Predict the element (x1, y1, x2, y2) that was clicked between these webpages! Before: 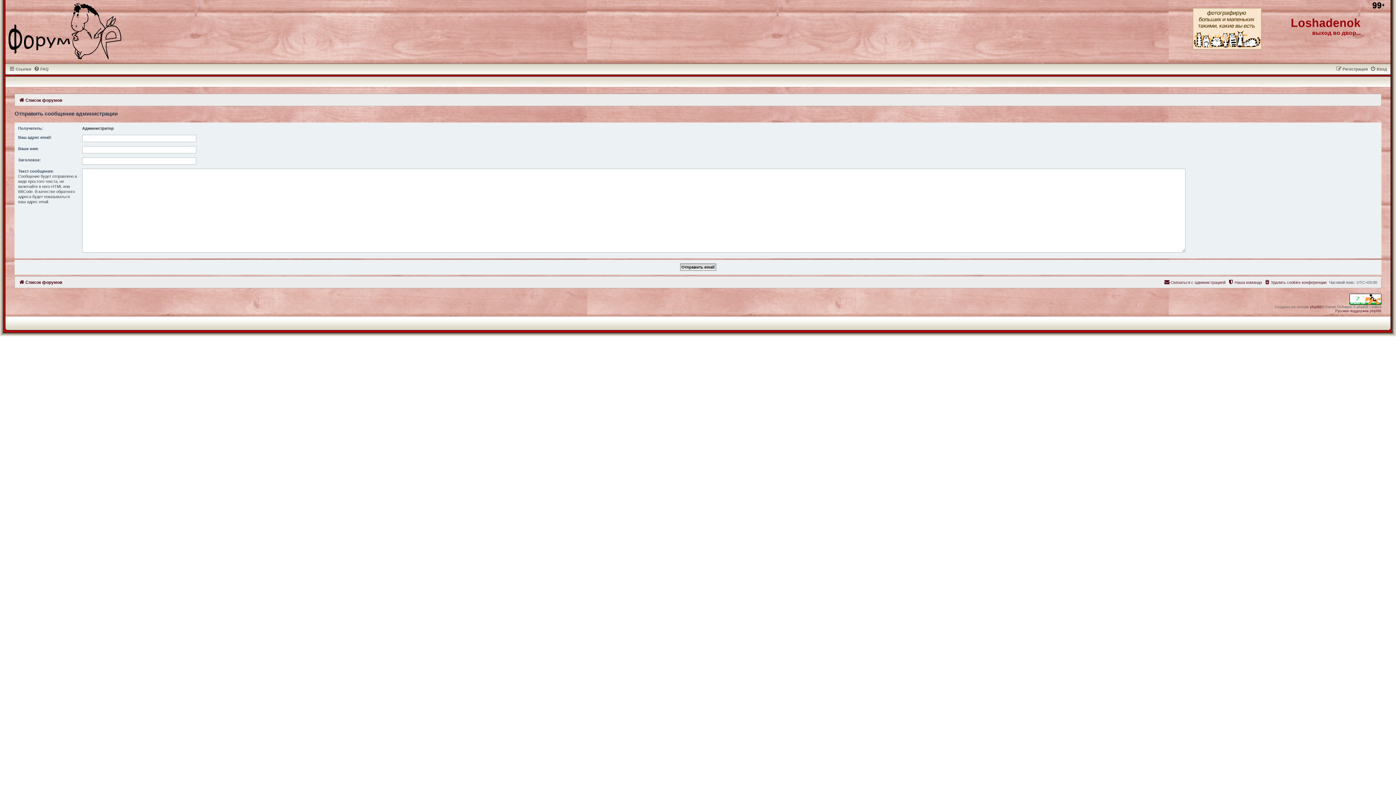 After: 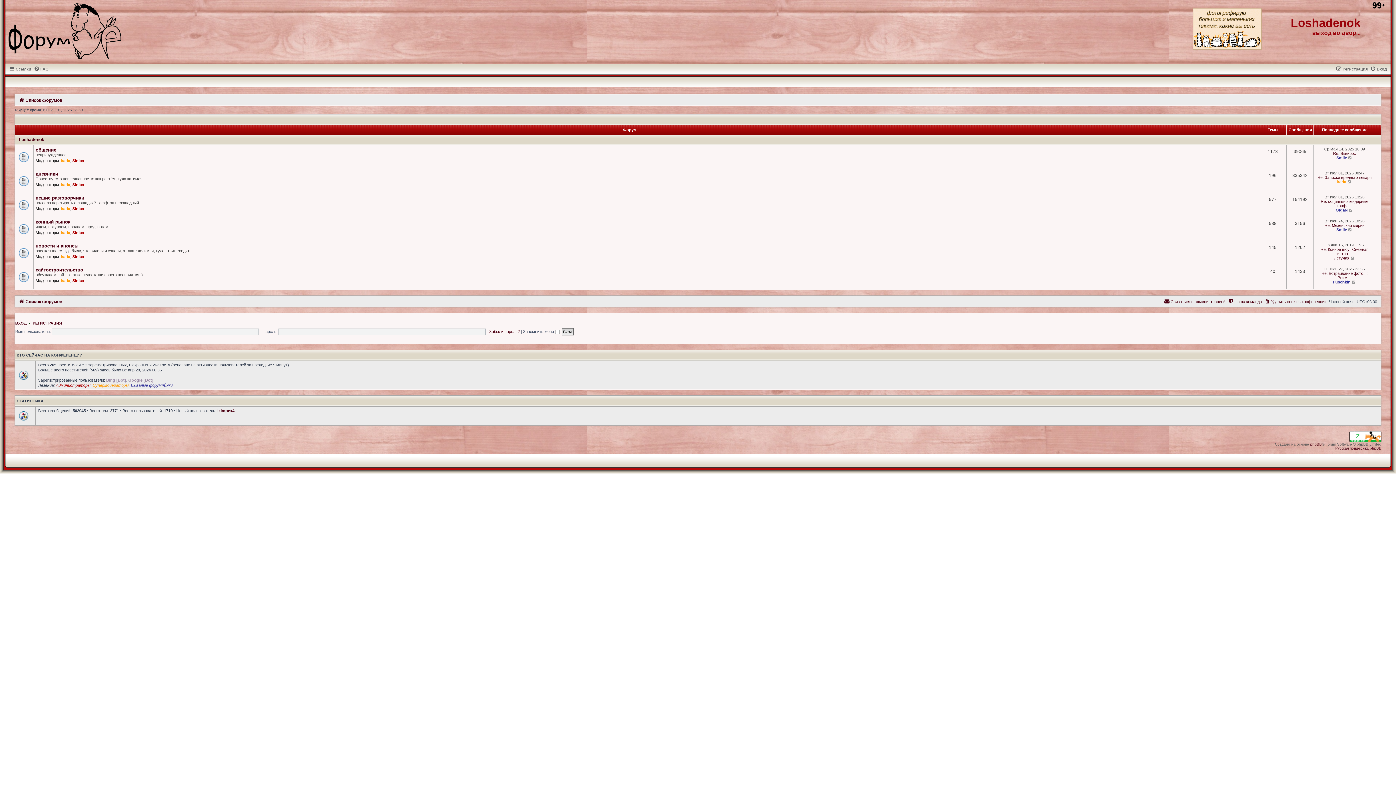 Action: label: Список форумов bbox: (18, 96, 62, 104)